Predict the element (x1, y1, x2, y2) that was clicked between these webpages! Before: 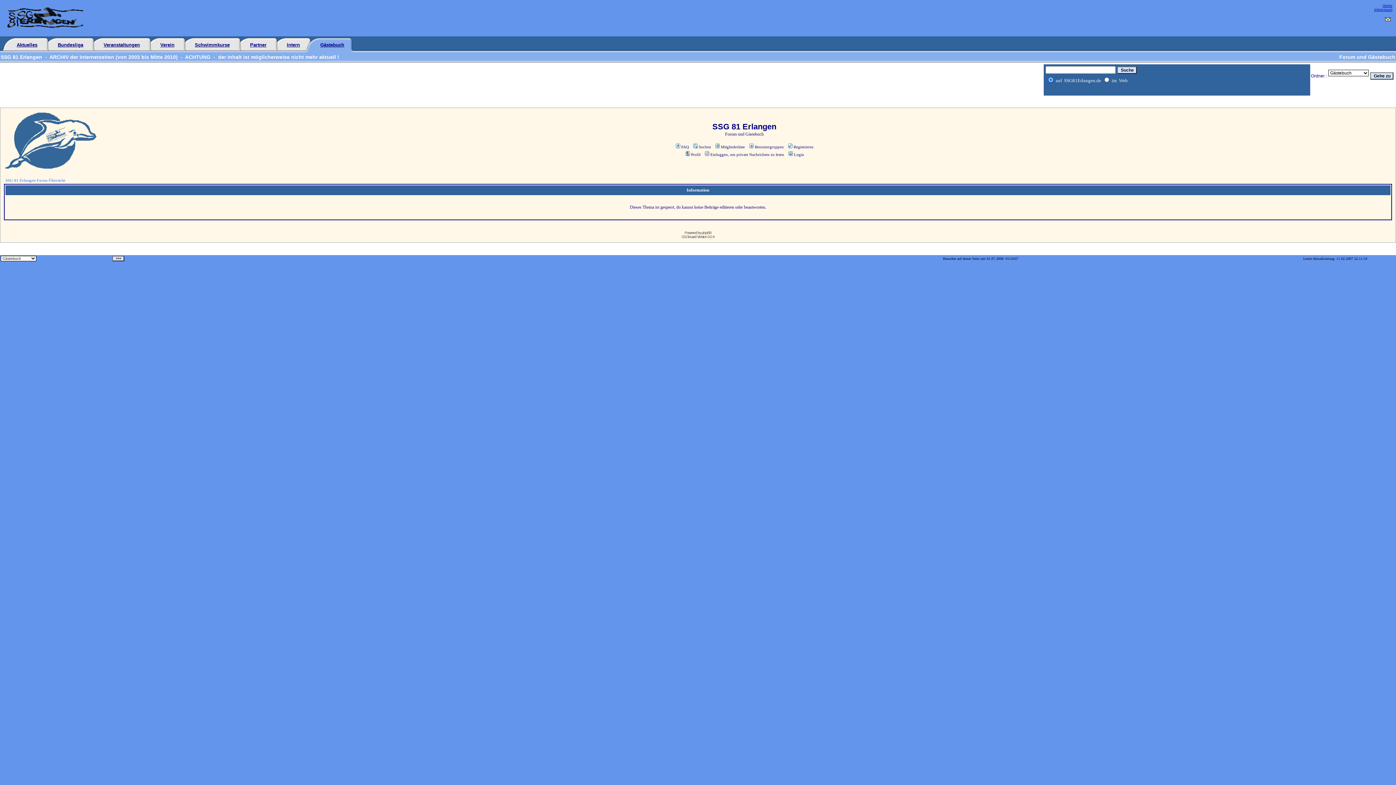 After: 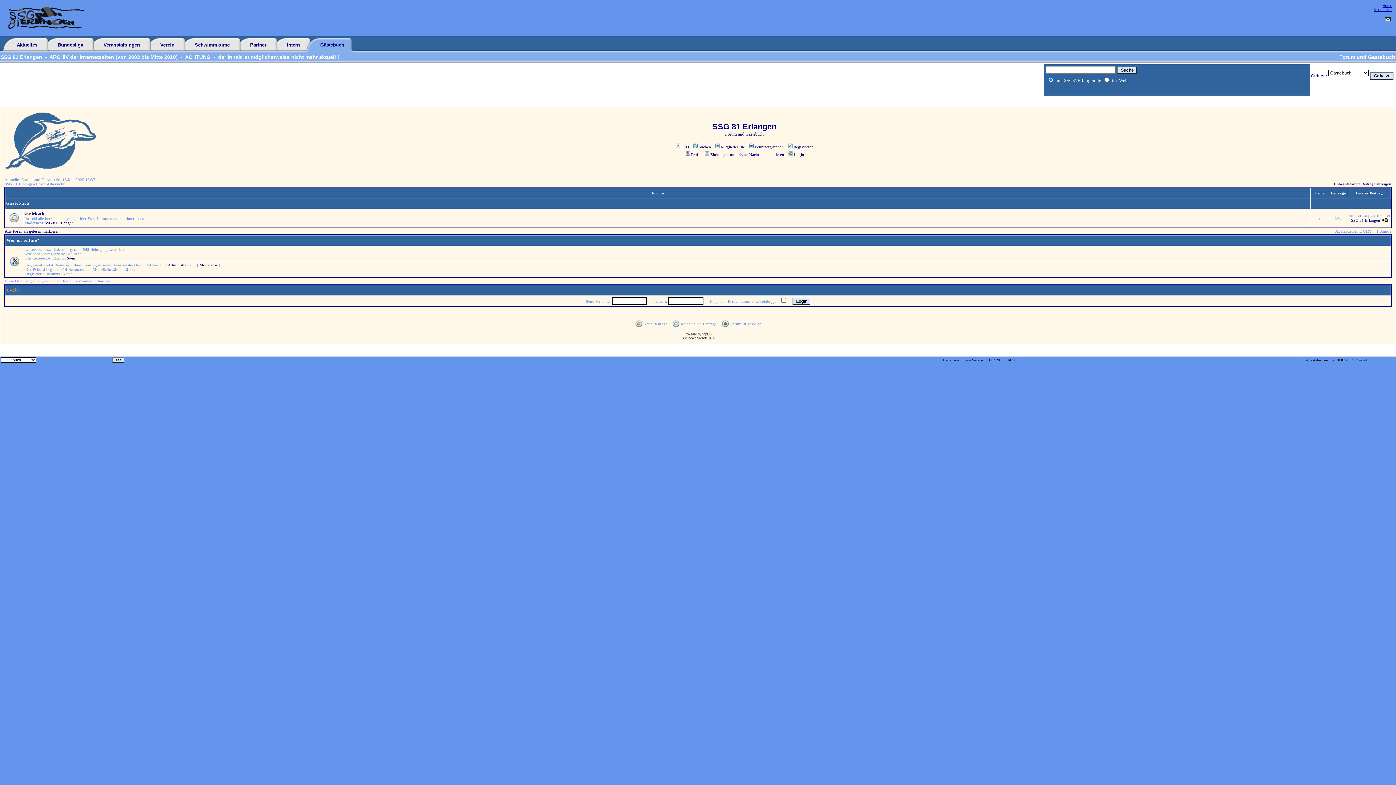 Action: bbox: (787, 144, 813, 149) label: Registrieren